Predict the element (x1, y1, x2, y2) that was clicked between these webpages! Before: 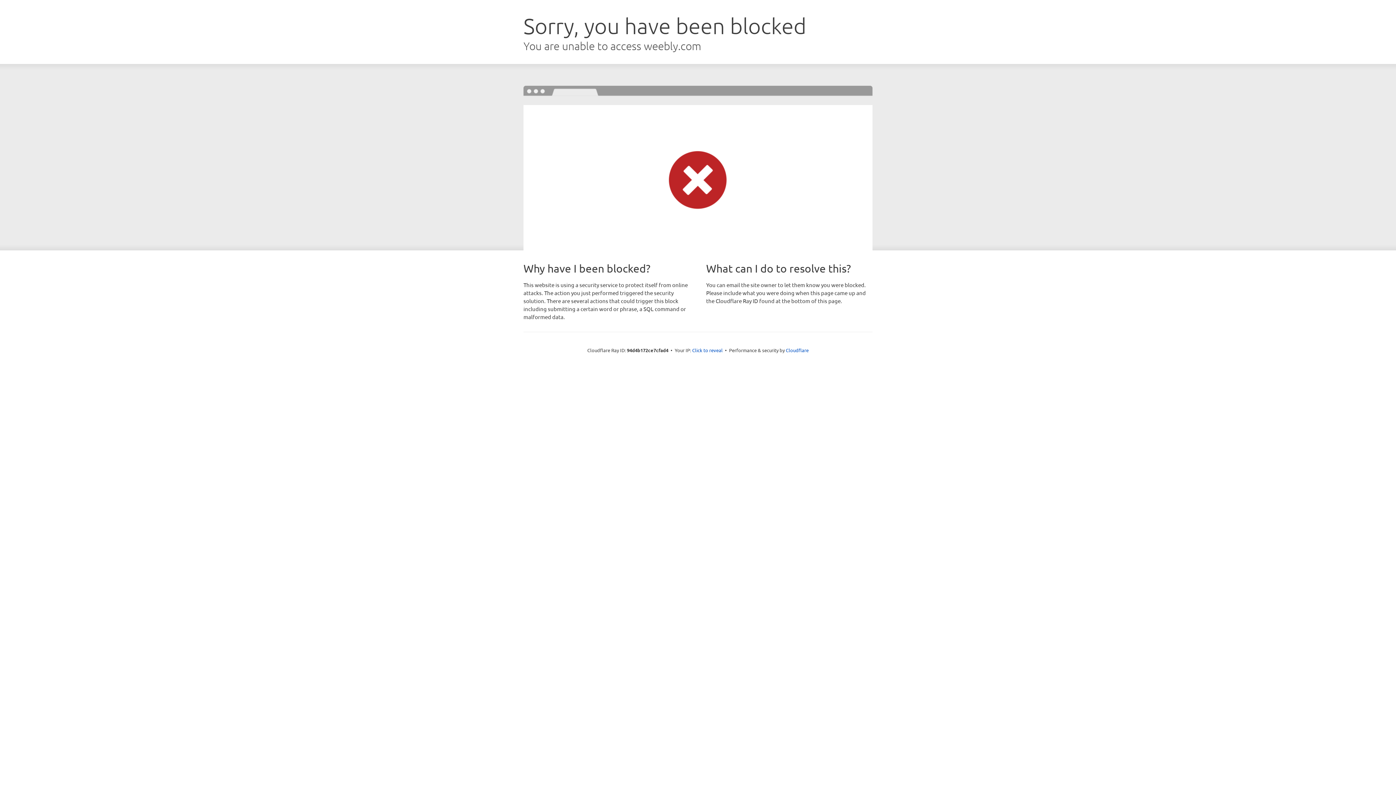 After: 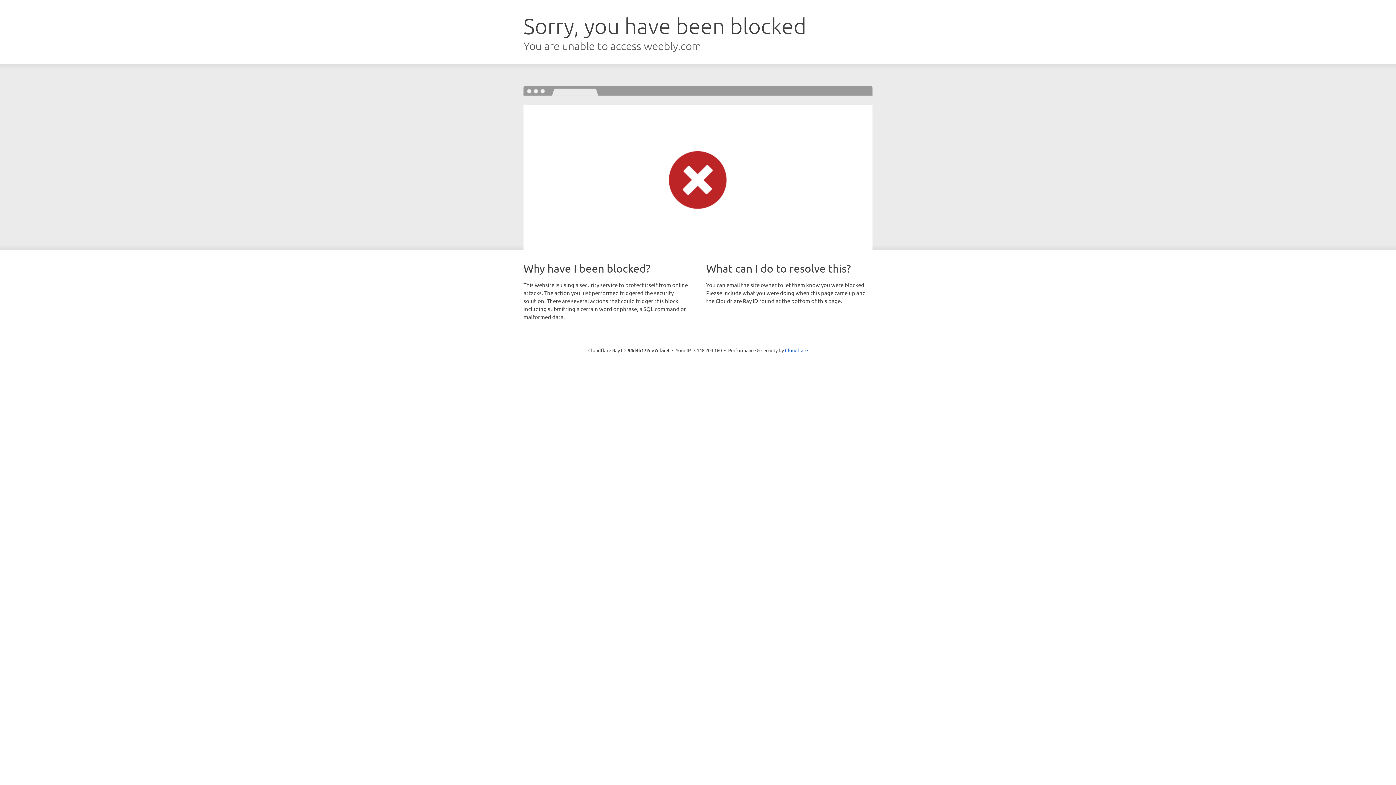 Action: label: Click to reveal bbox: (692, 346, 722, 353)